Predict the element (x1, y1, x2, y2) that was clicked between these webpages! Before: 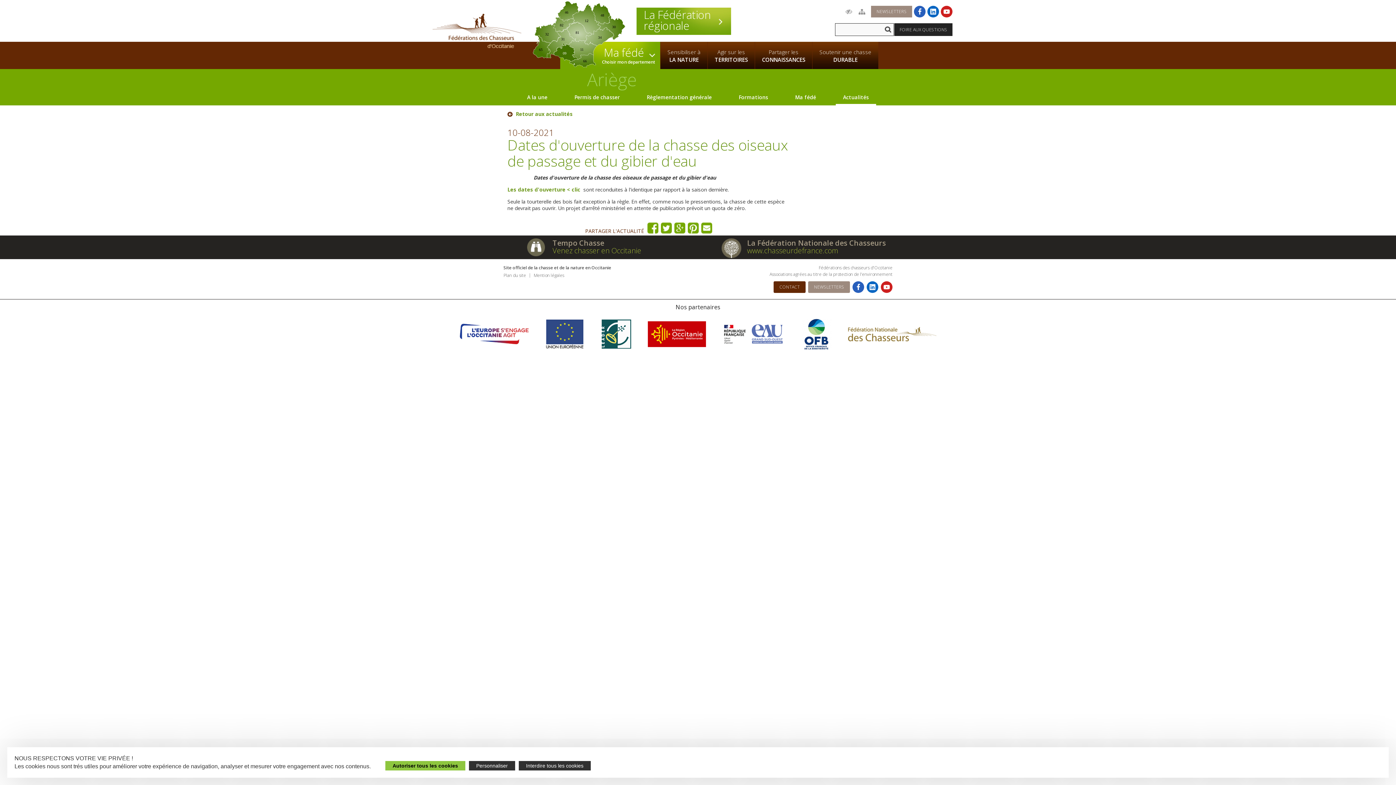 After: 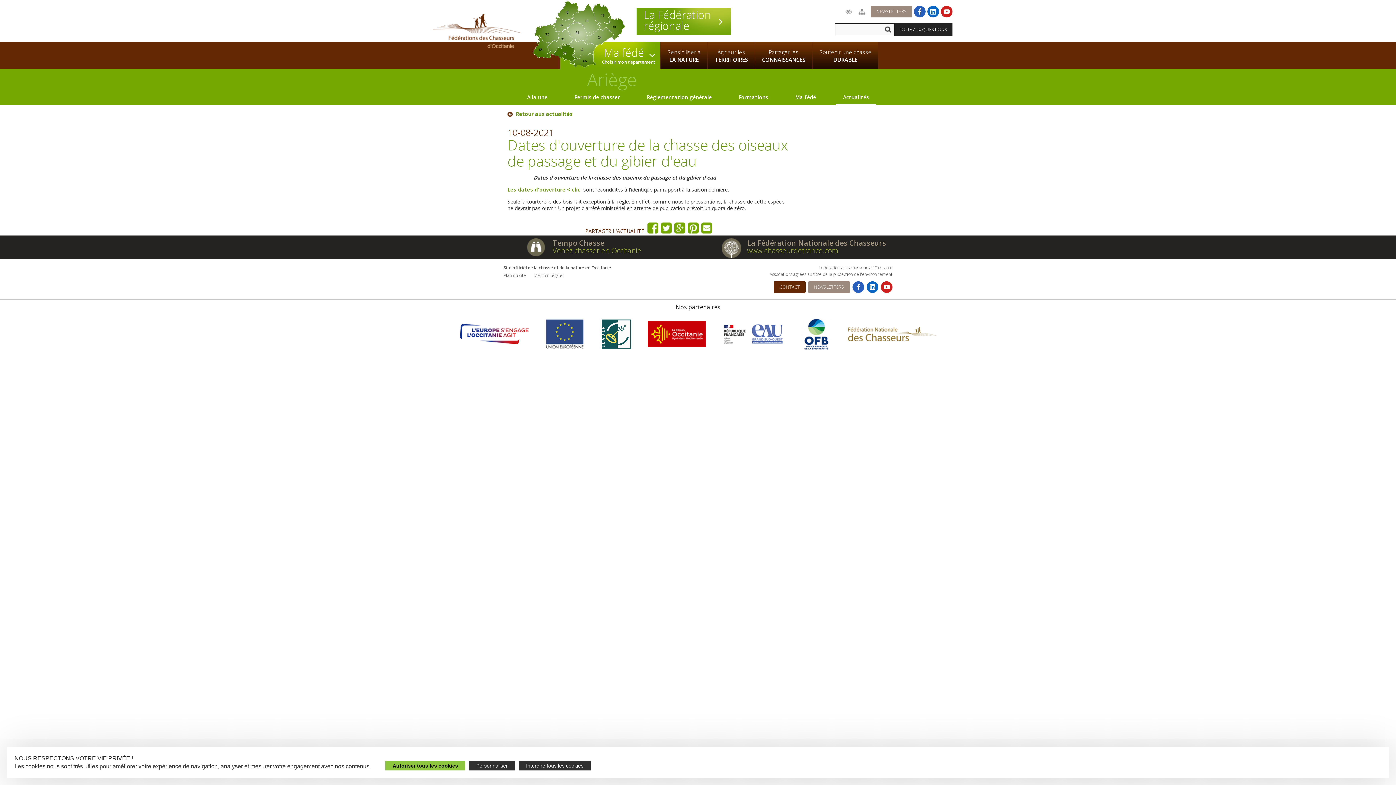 Action: bbox: (941, 5, 952, 17)